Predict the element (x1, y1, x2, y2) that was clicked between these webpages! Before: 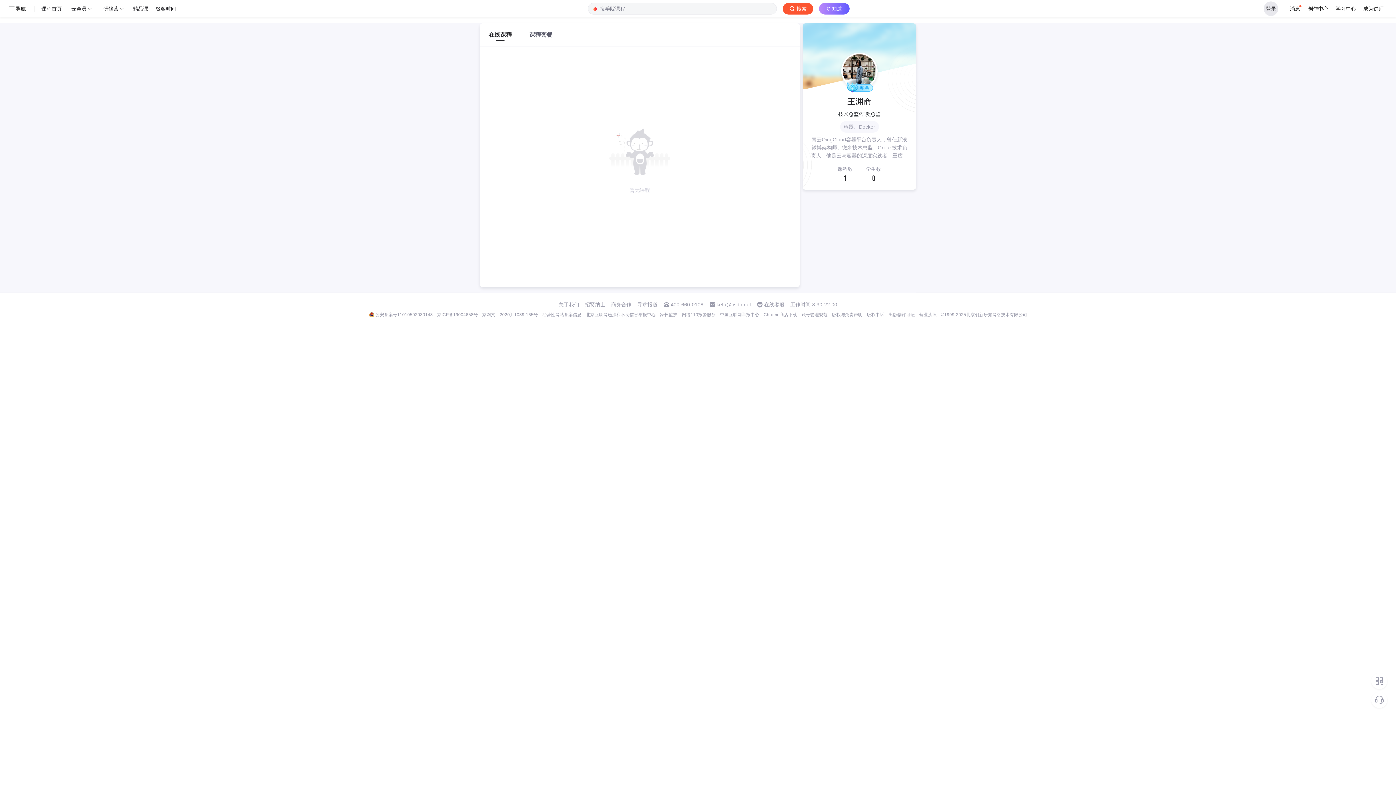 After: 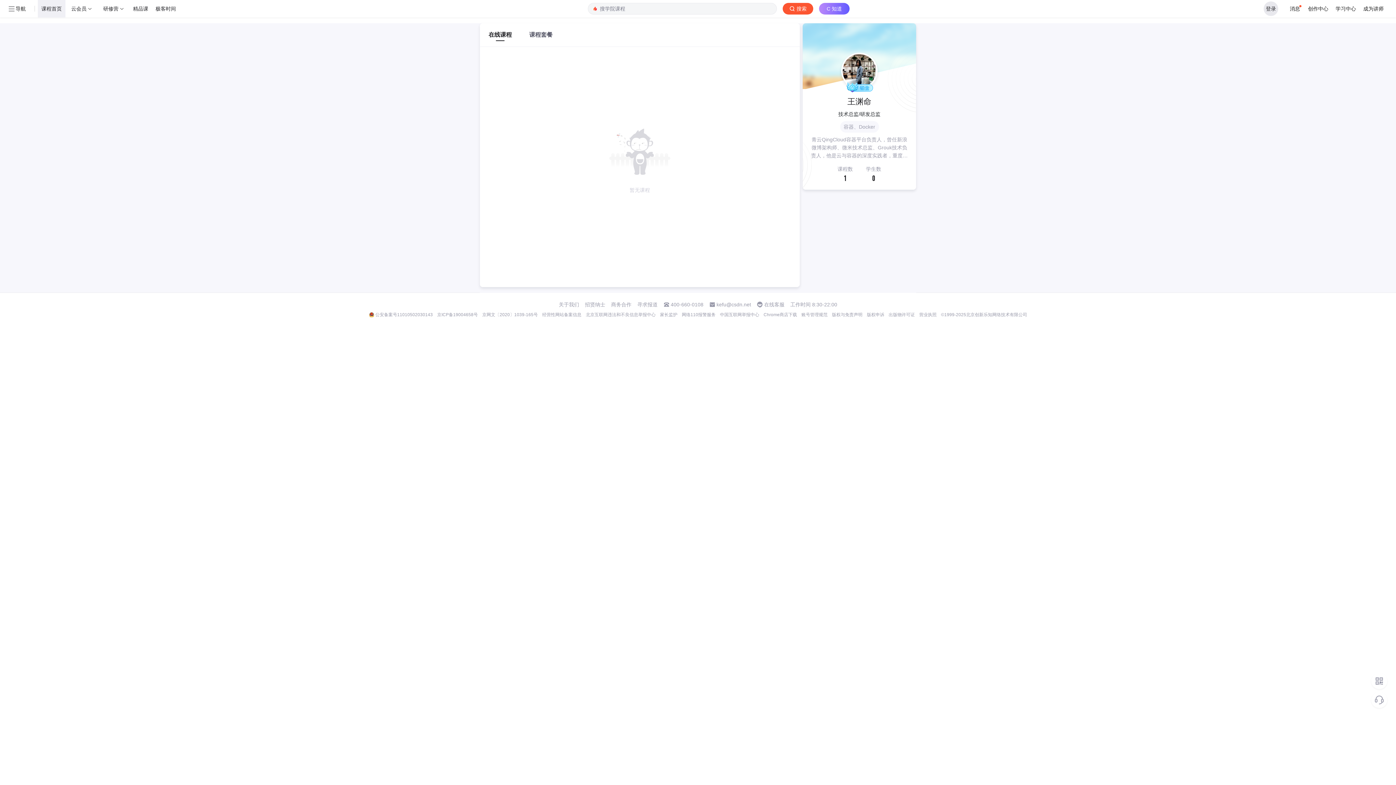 Action: label: 课程首页 bbox: (37, 0, 65, 17)